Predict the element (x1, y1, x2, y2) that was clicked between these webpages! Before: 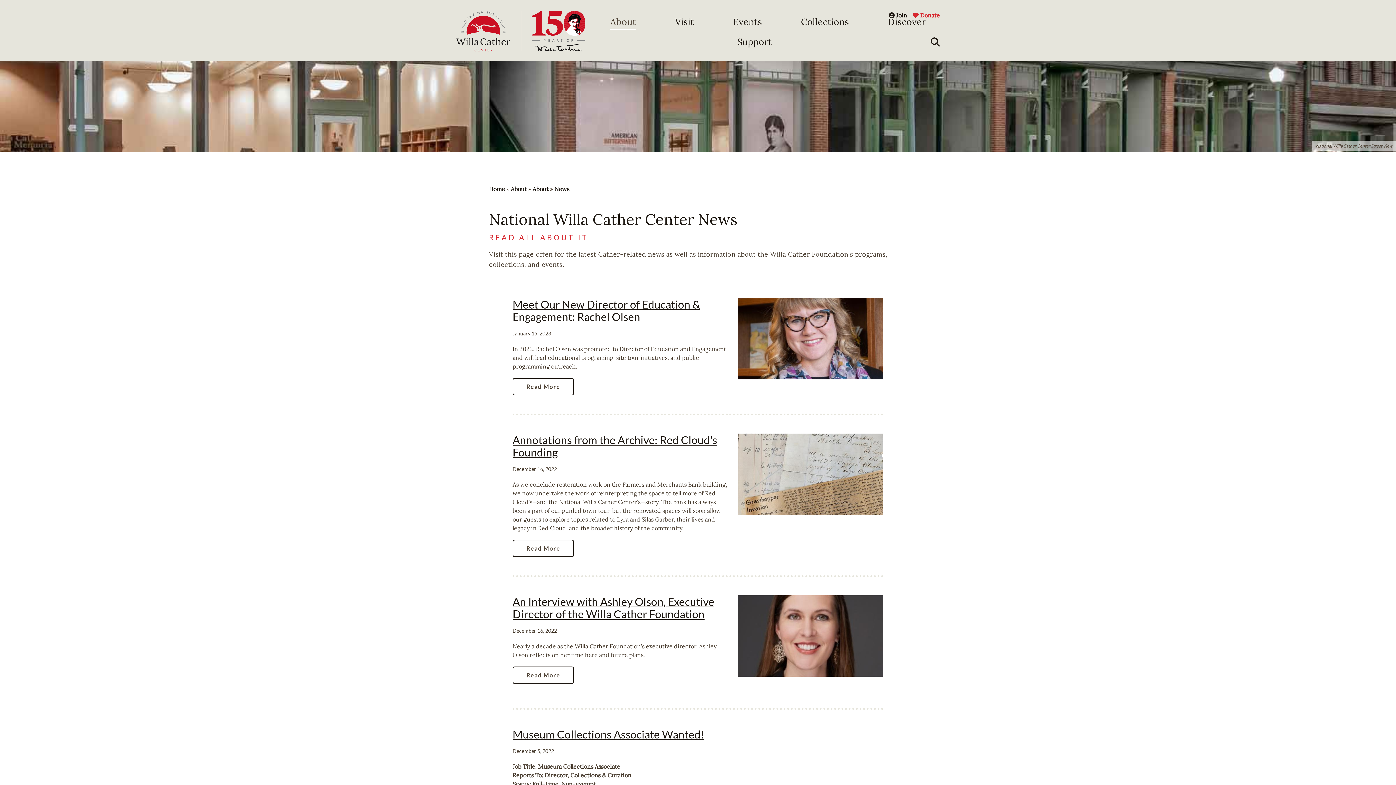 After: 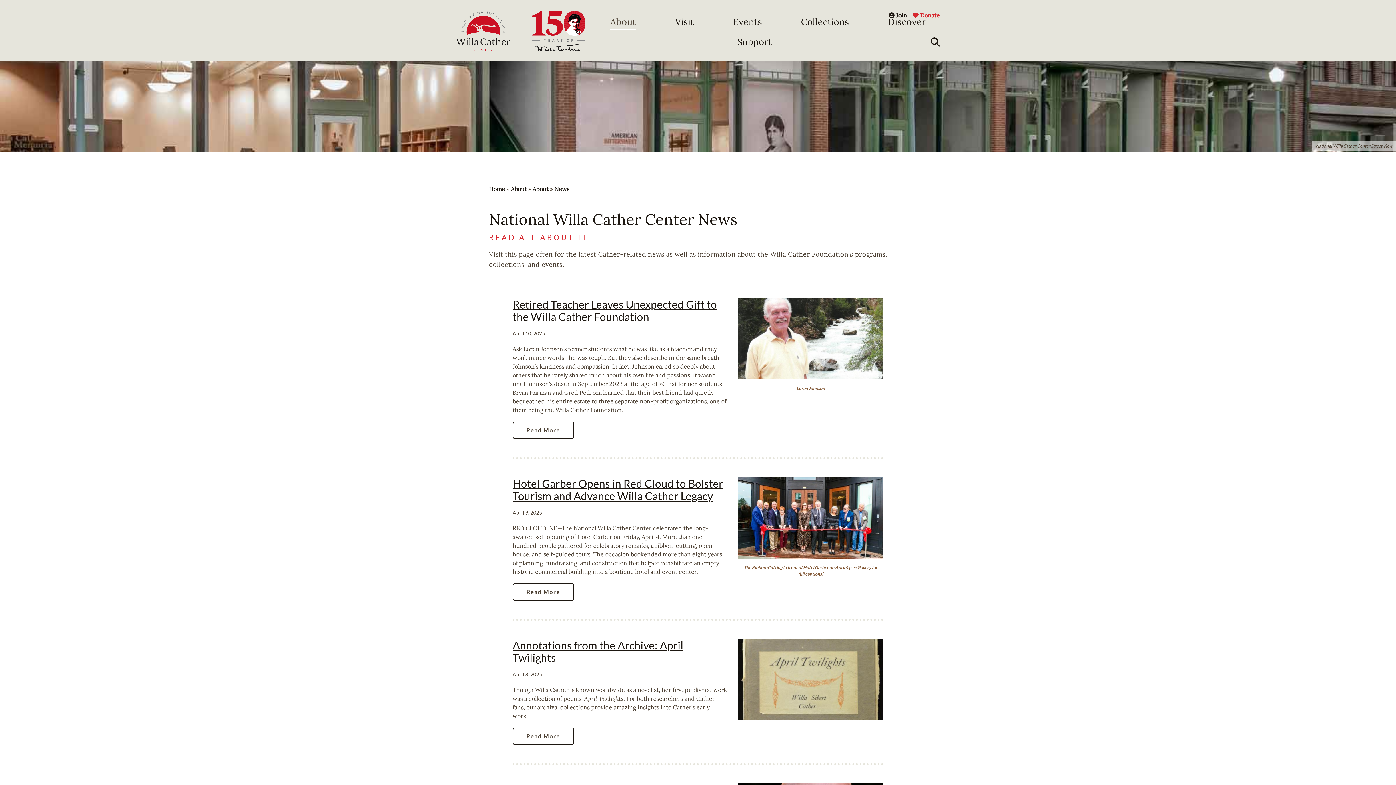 Action: label: News bbox: (554, 185, 569, 192)